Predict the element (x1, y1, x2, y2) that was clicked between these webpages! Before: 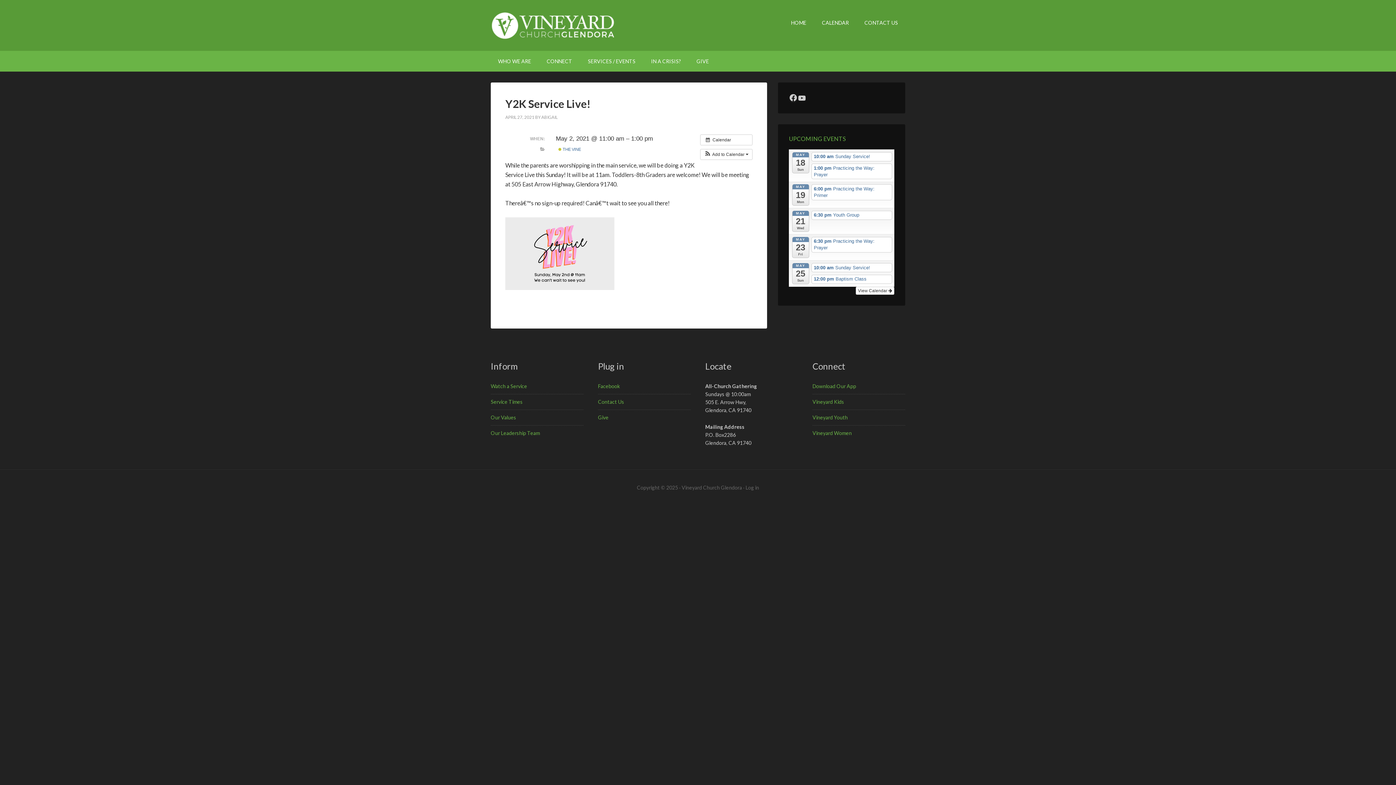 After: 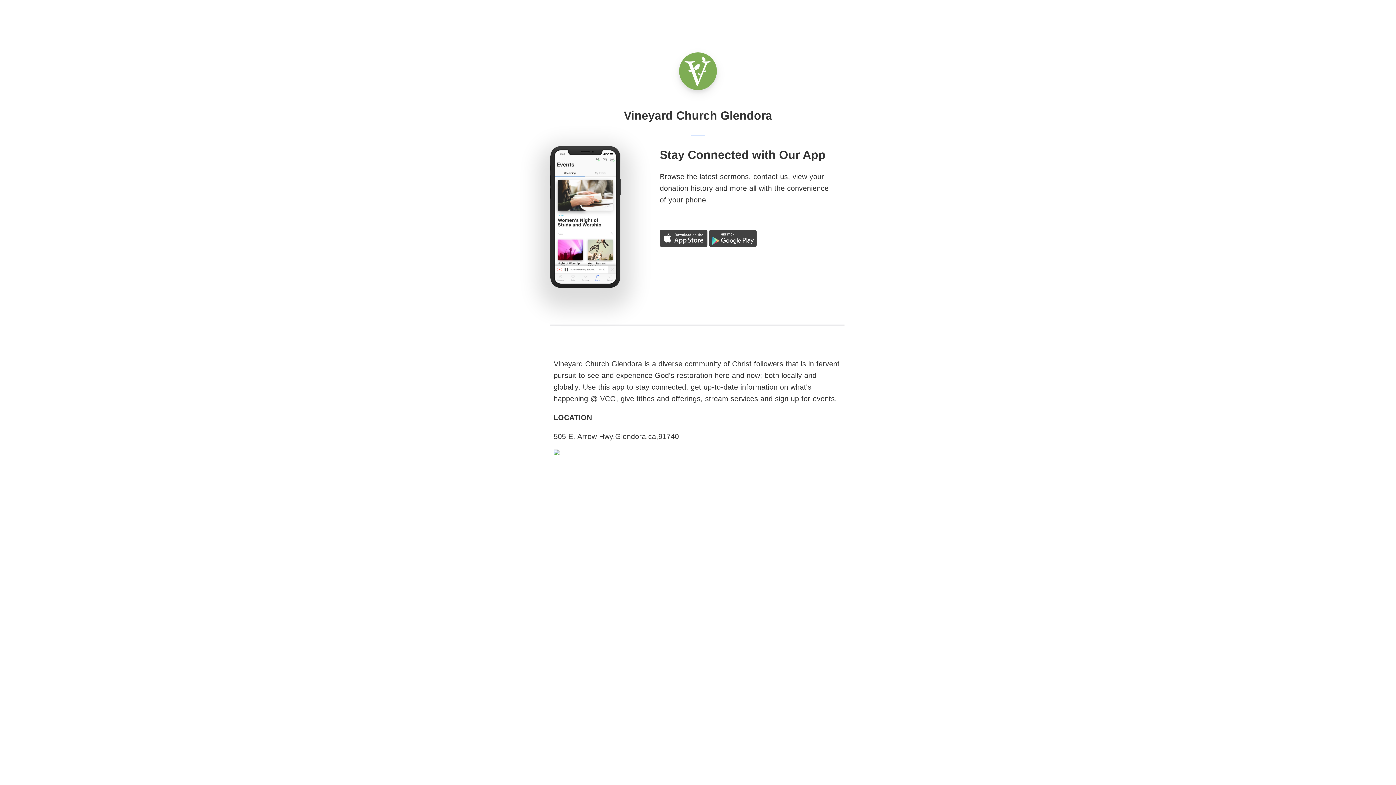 Action: label: Download Our App bbox: (812, 383, 856, 389)